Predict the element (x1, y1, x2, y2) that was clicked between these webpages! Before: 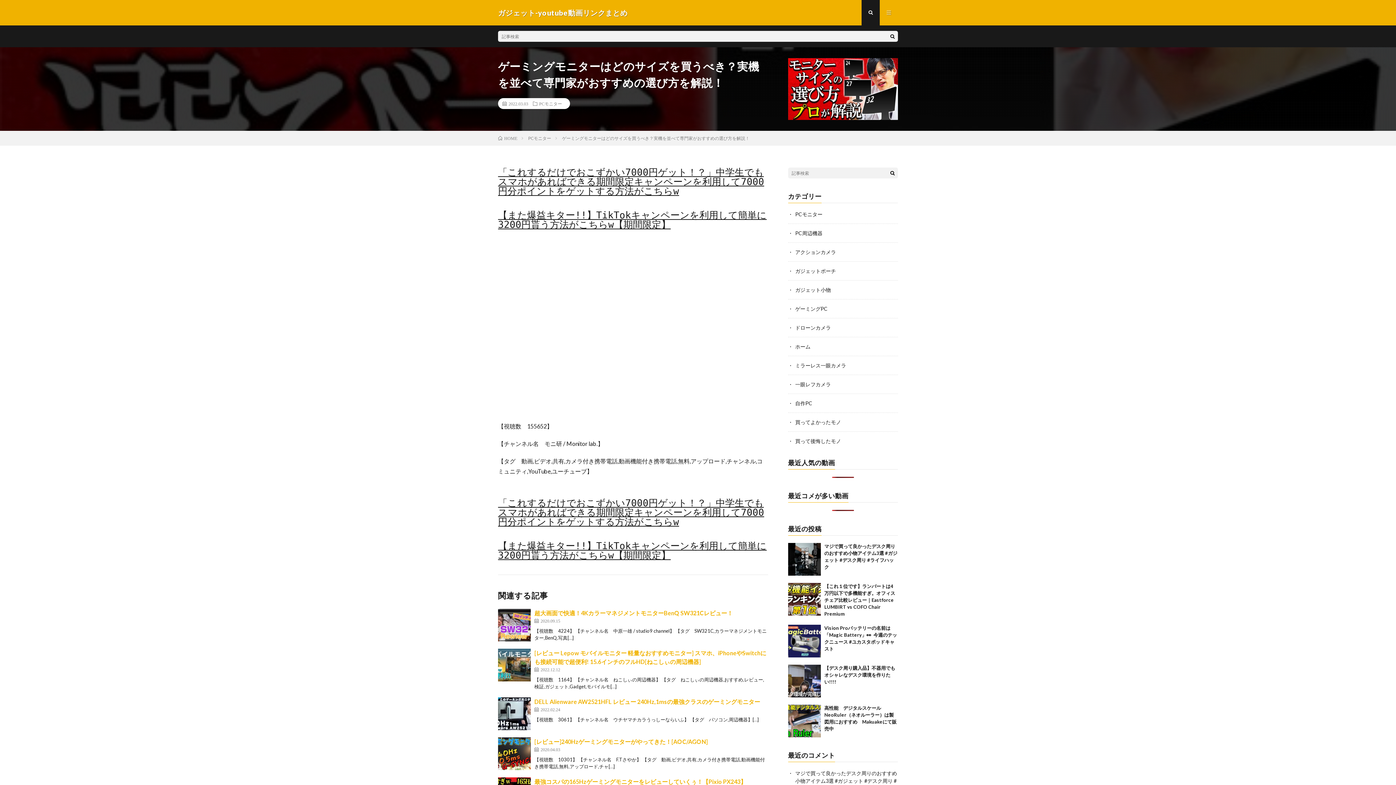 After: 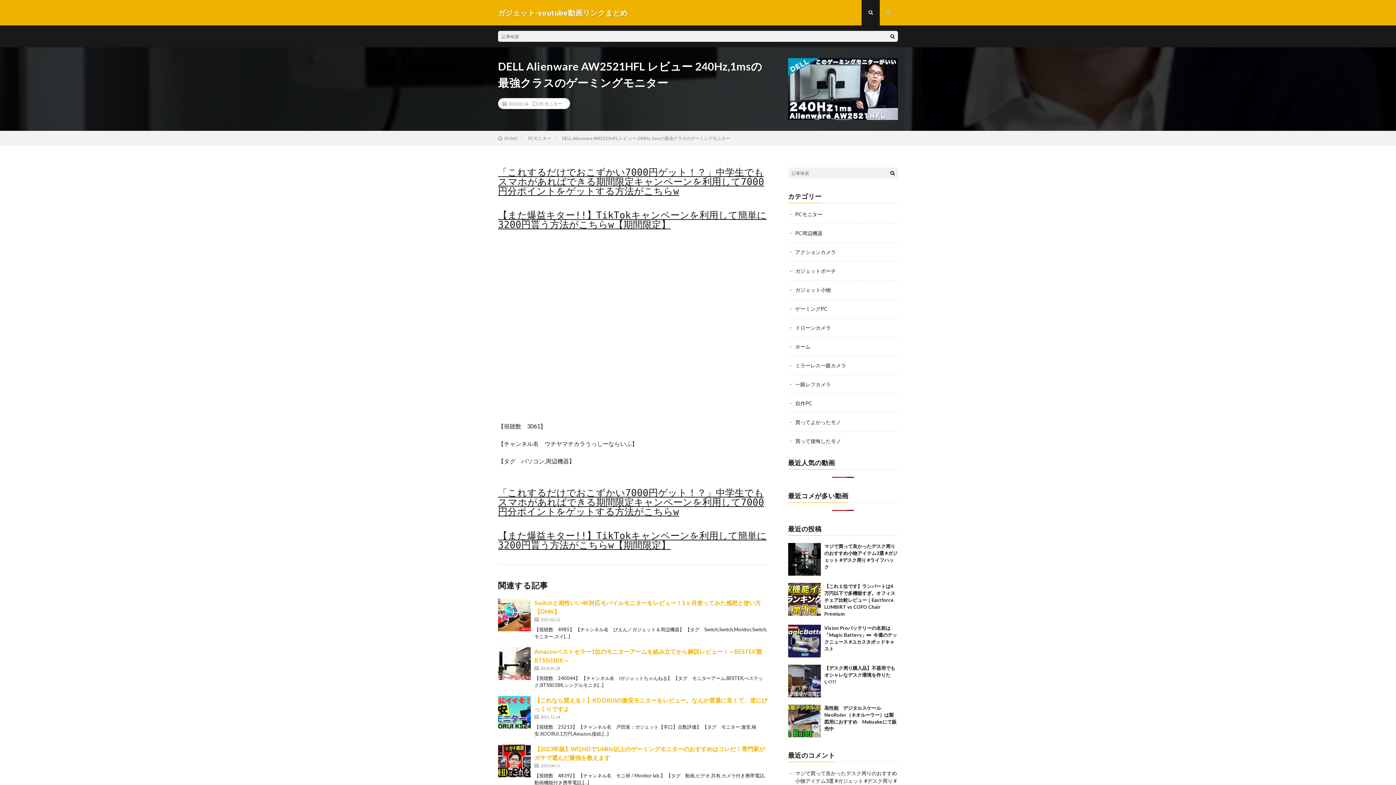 Action: bbox: (498, 697, 530, 730)